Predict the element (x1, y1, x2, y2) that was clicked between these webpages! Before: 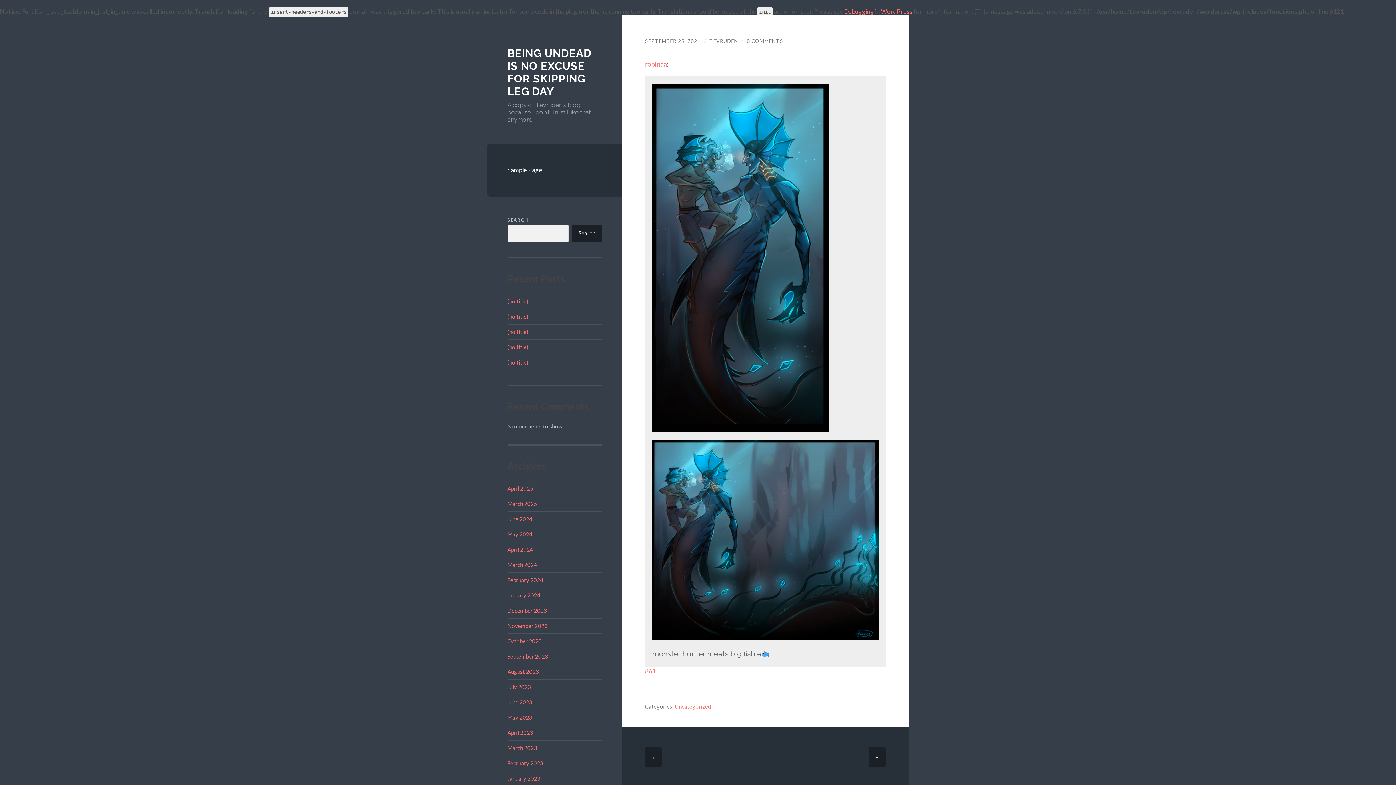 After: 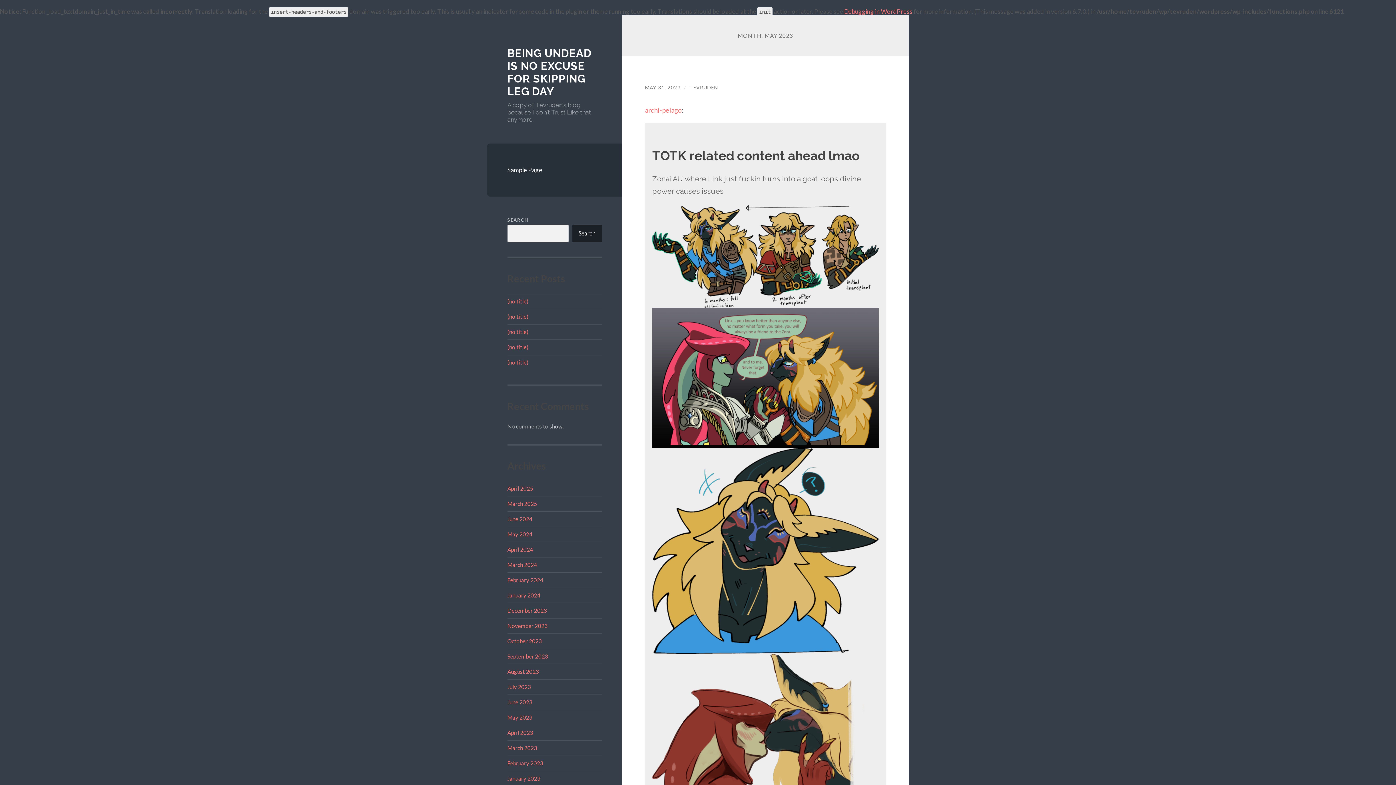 Action: label: May 2023 bbox: (507, 714, 532, 720)